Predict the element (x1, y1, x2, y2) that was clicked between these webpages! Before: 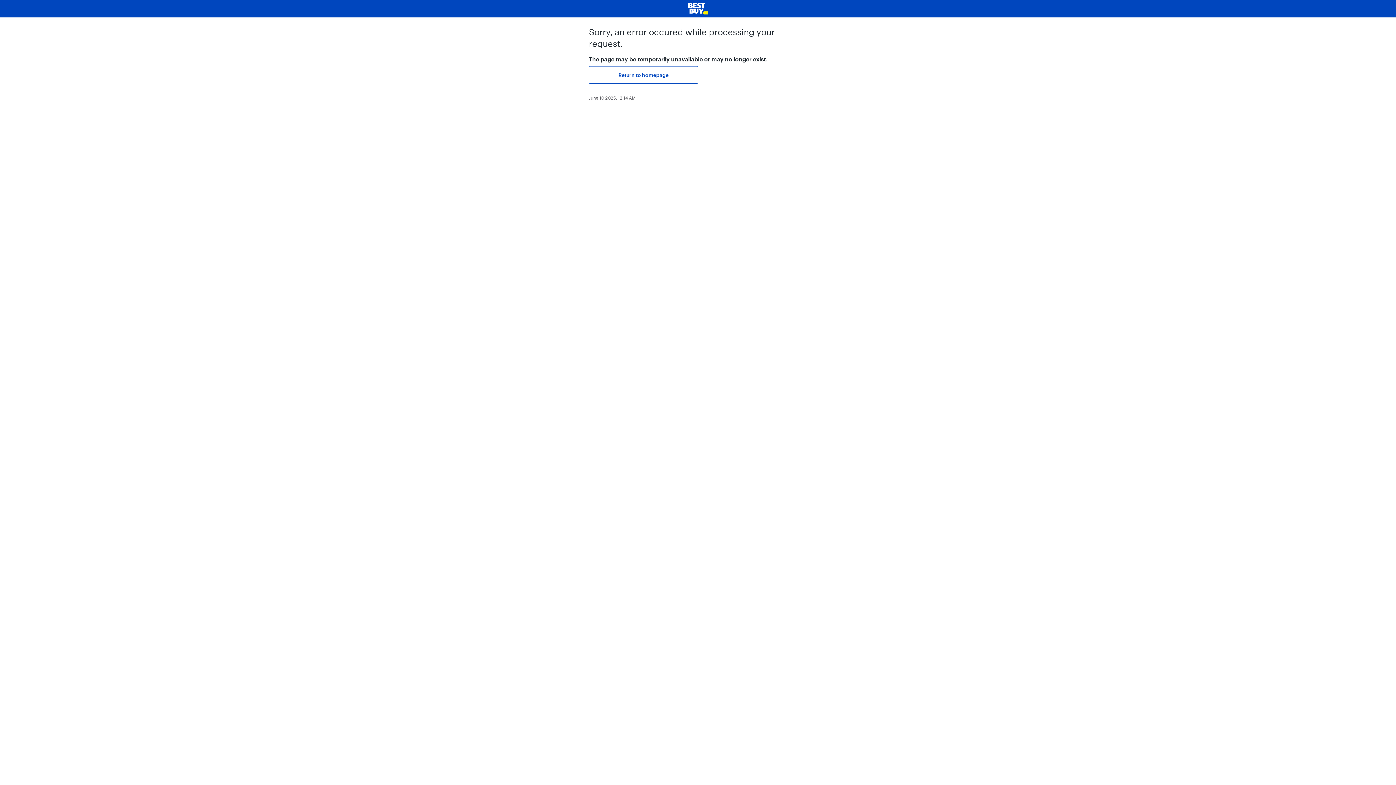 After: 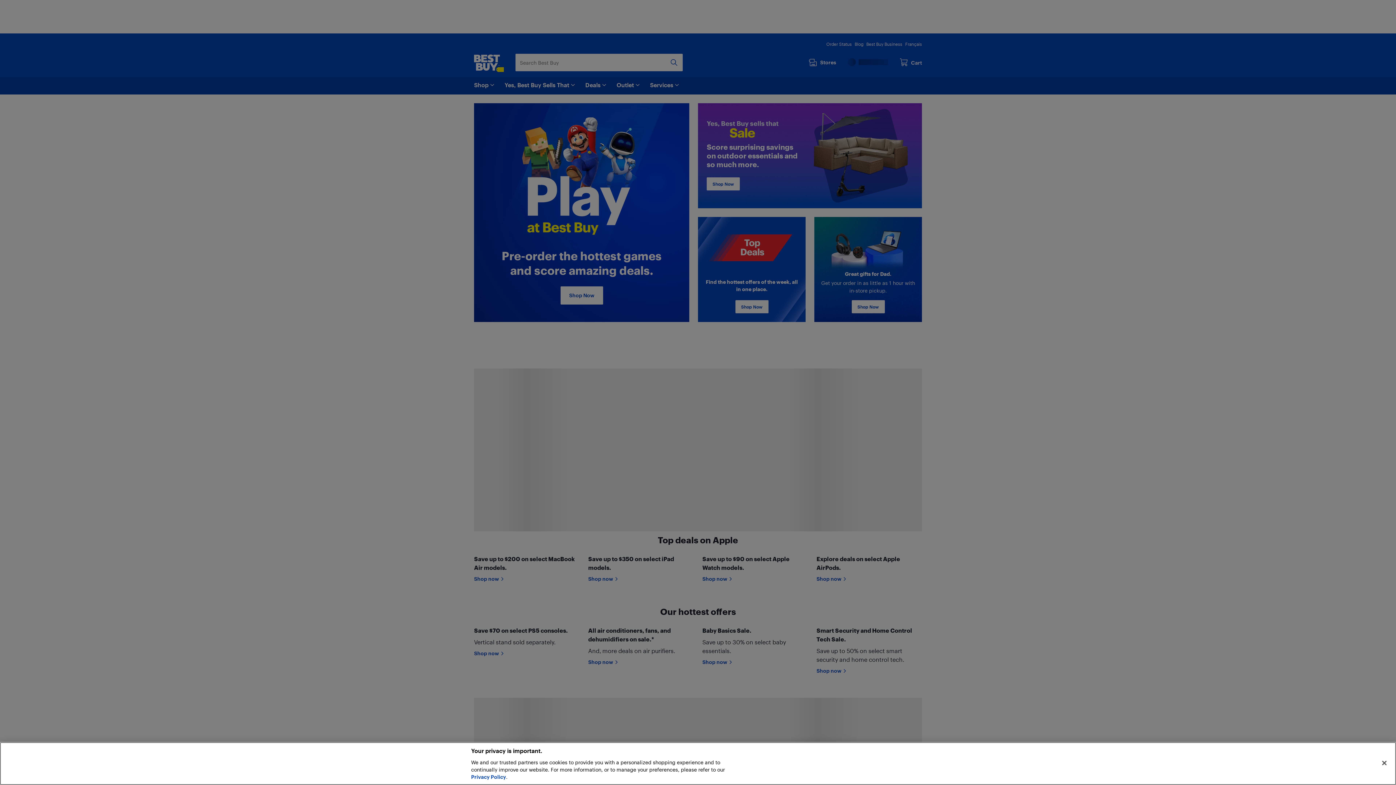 Action: bbox: (589, 66, 698, 83) label: Return to homepage